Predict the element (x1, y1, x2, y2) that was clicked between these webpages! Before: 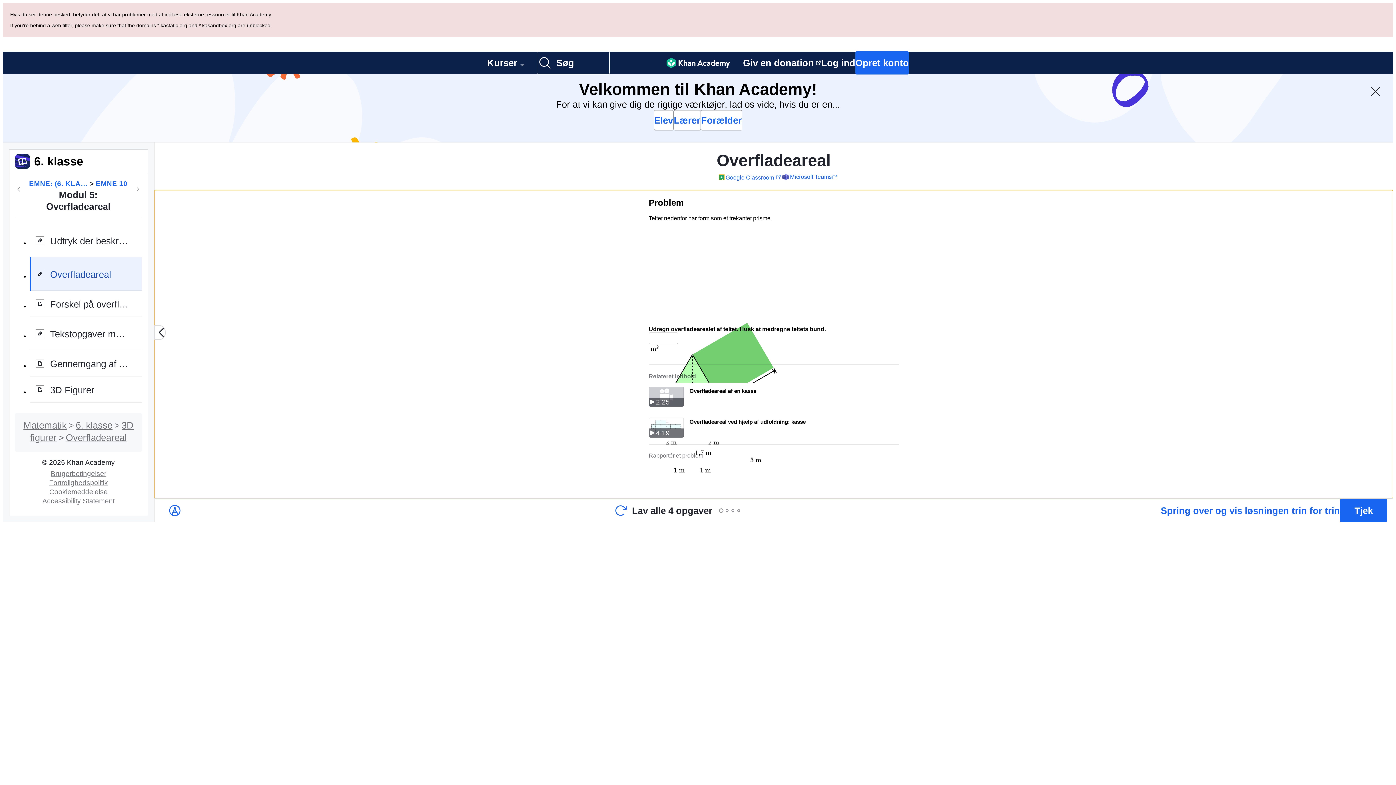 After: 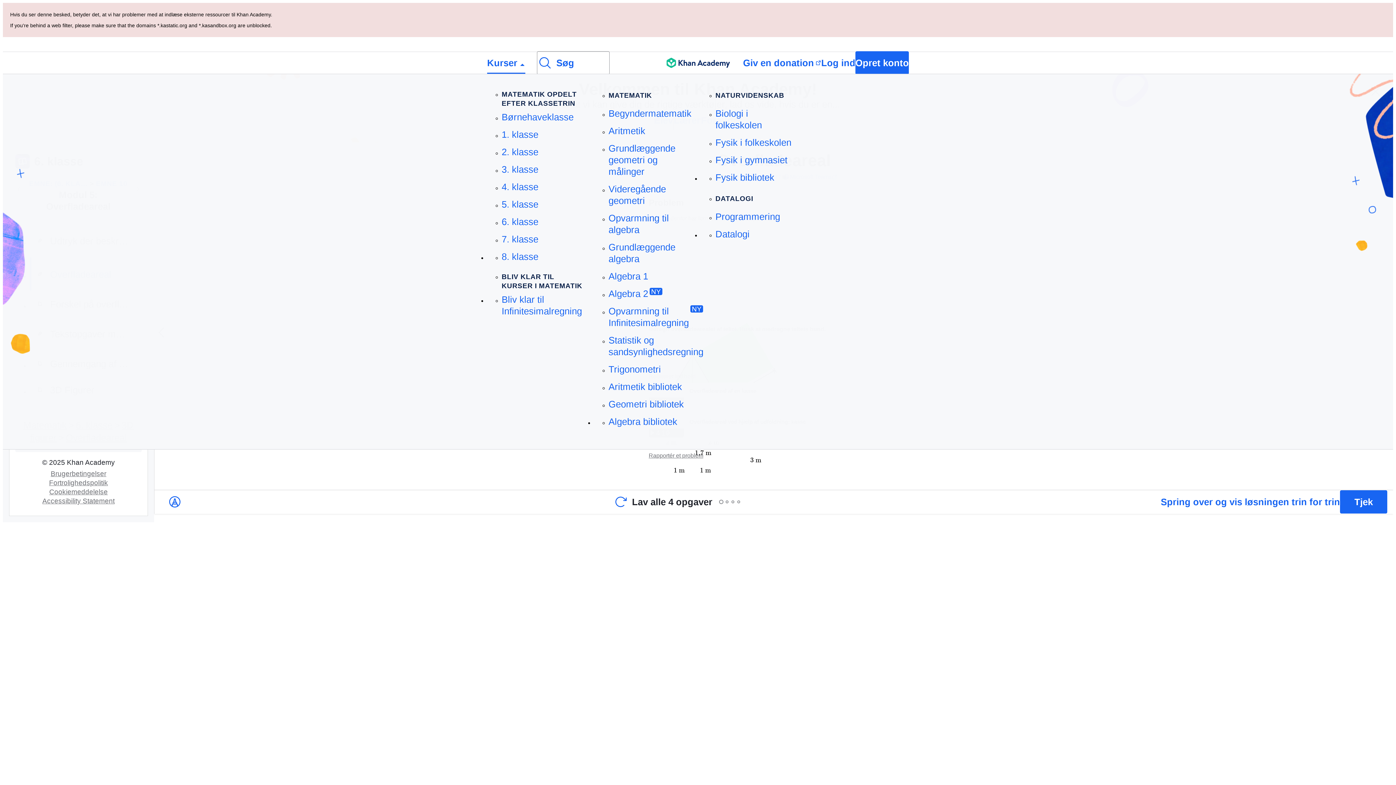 Action: bbox: (487, 52, 525, 73) label: Kurser